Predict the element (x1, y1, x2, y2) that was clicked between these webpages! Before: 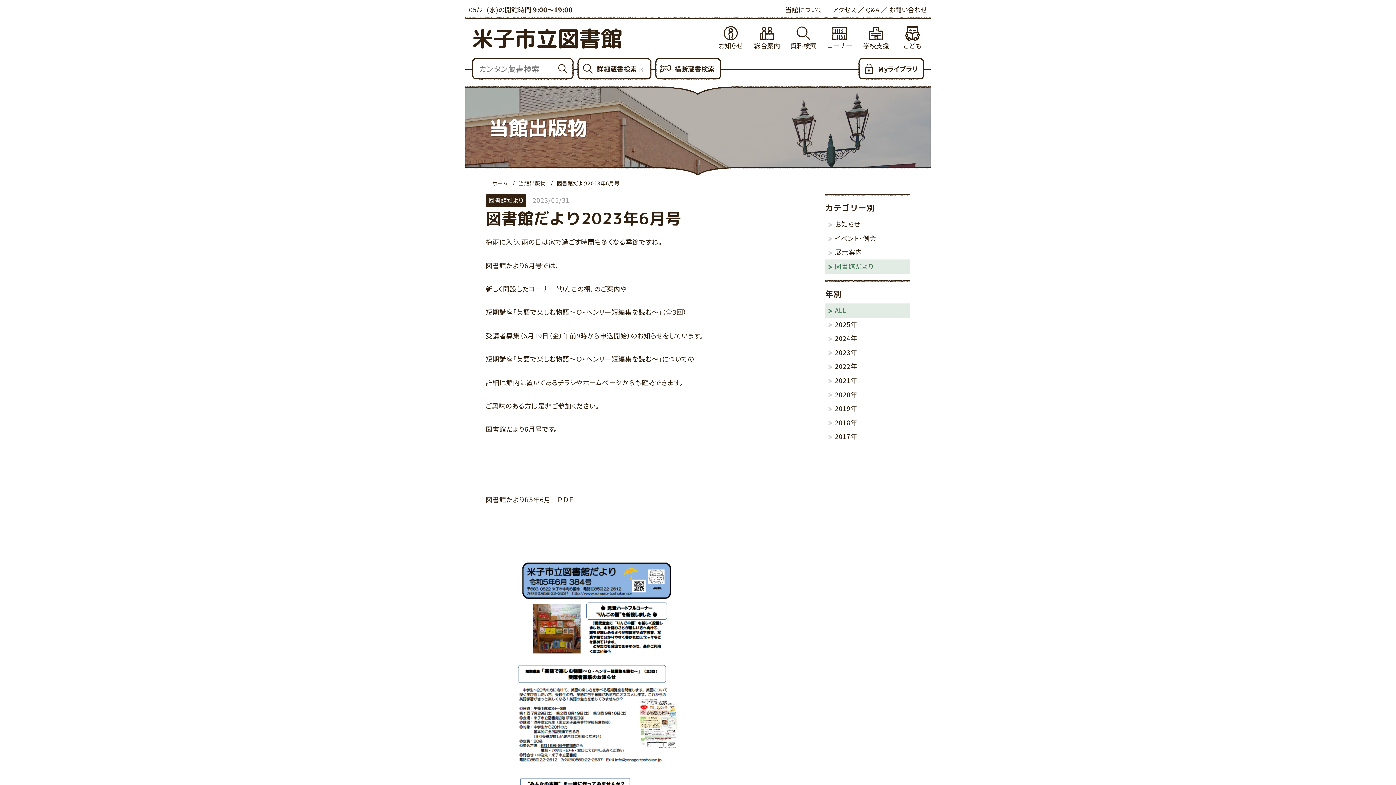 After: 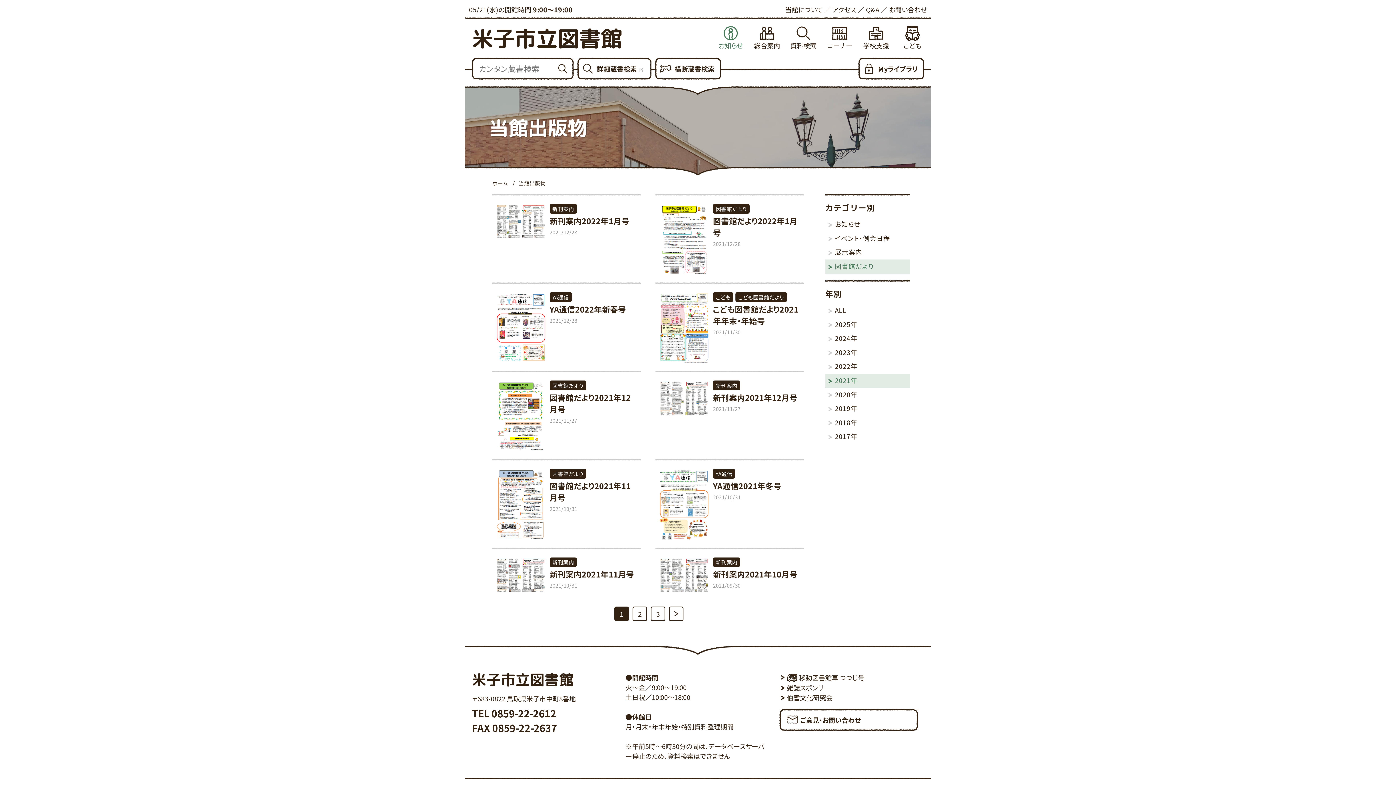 Action: label: 2021年 bbox: (825, 373, 910, 388)